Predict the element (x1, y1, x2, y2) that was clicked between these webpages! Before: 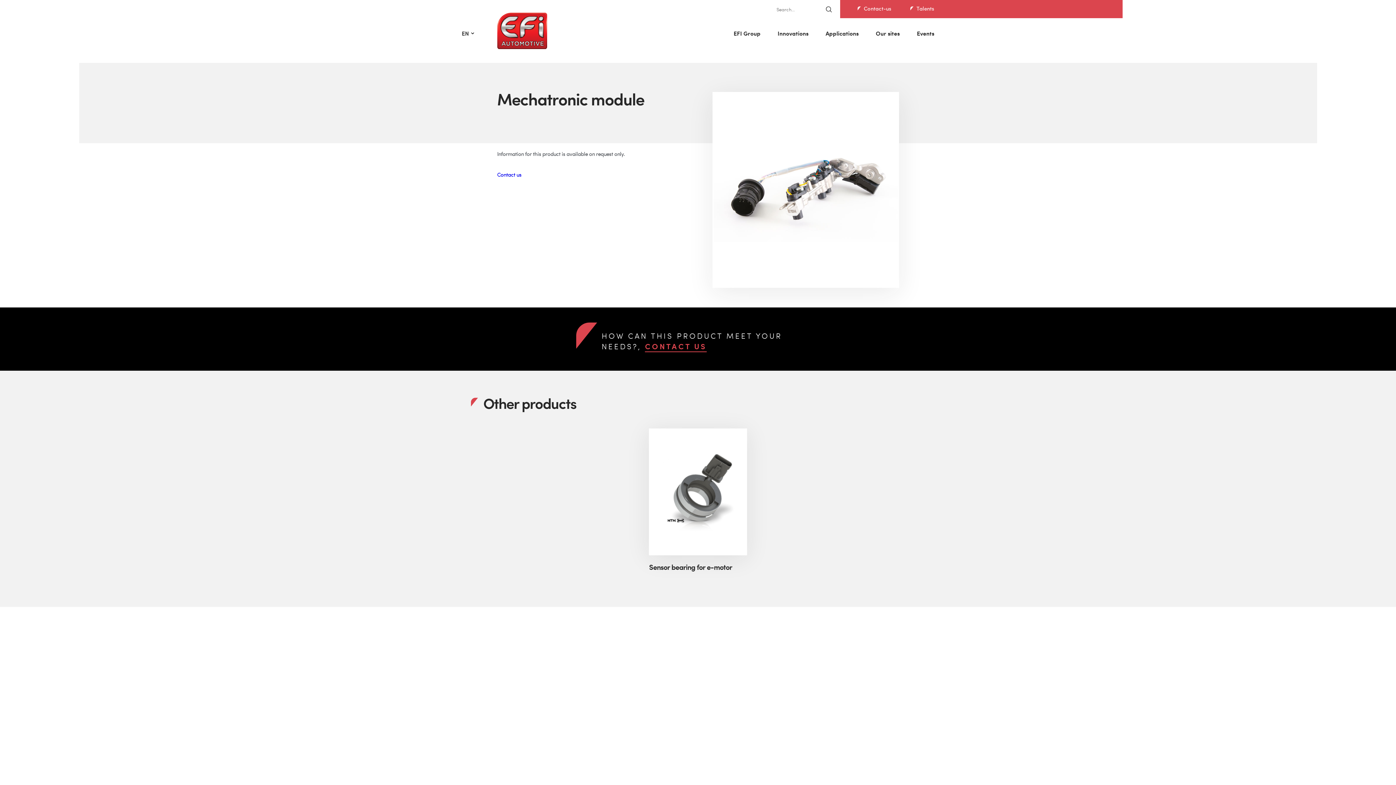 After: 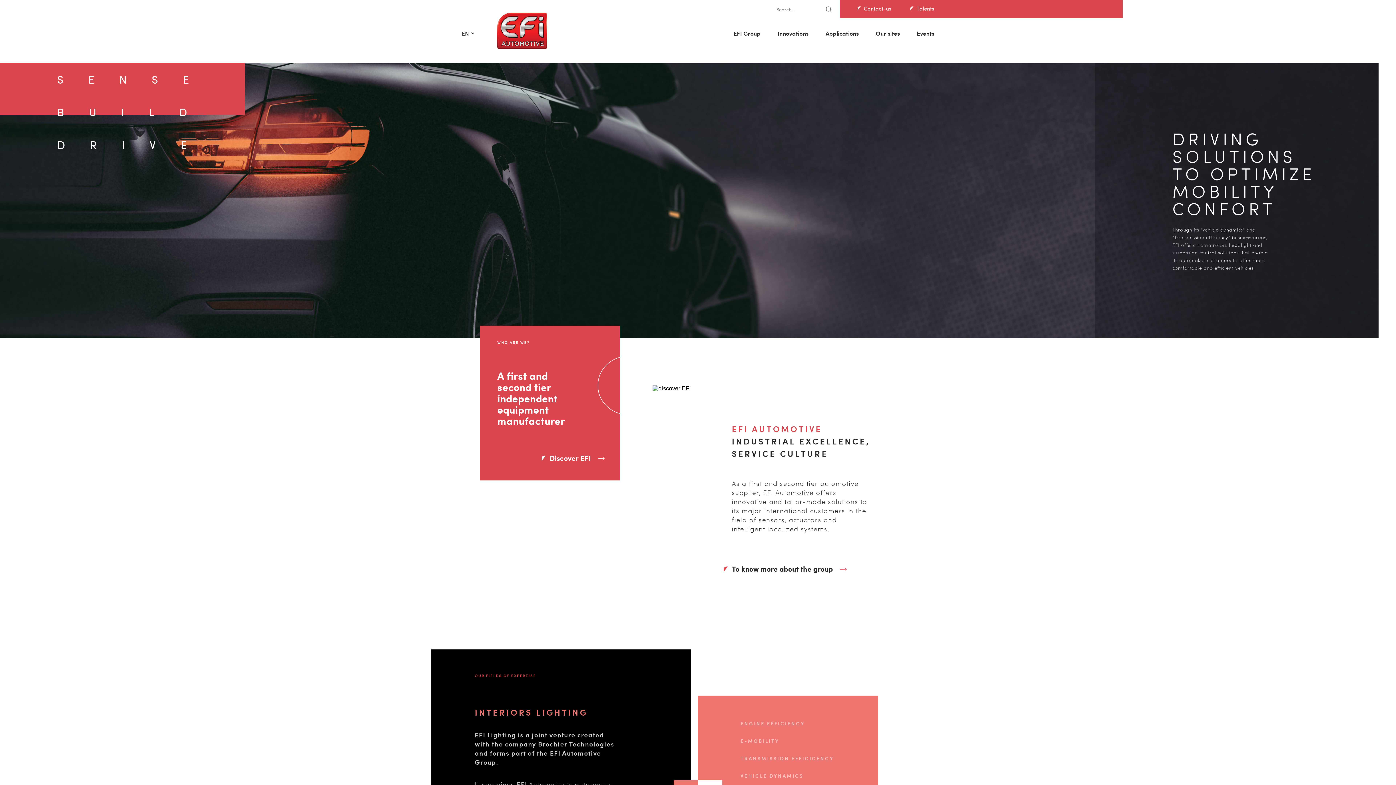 Action: bbox: (497, 12, 547, 48)